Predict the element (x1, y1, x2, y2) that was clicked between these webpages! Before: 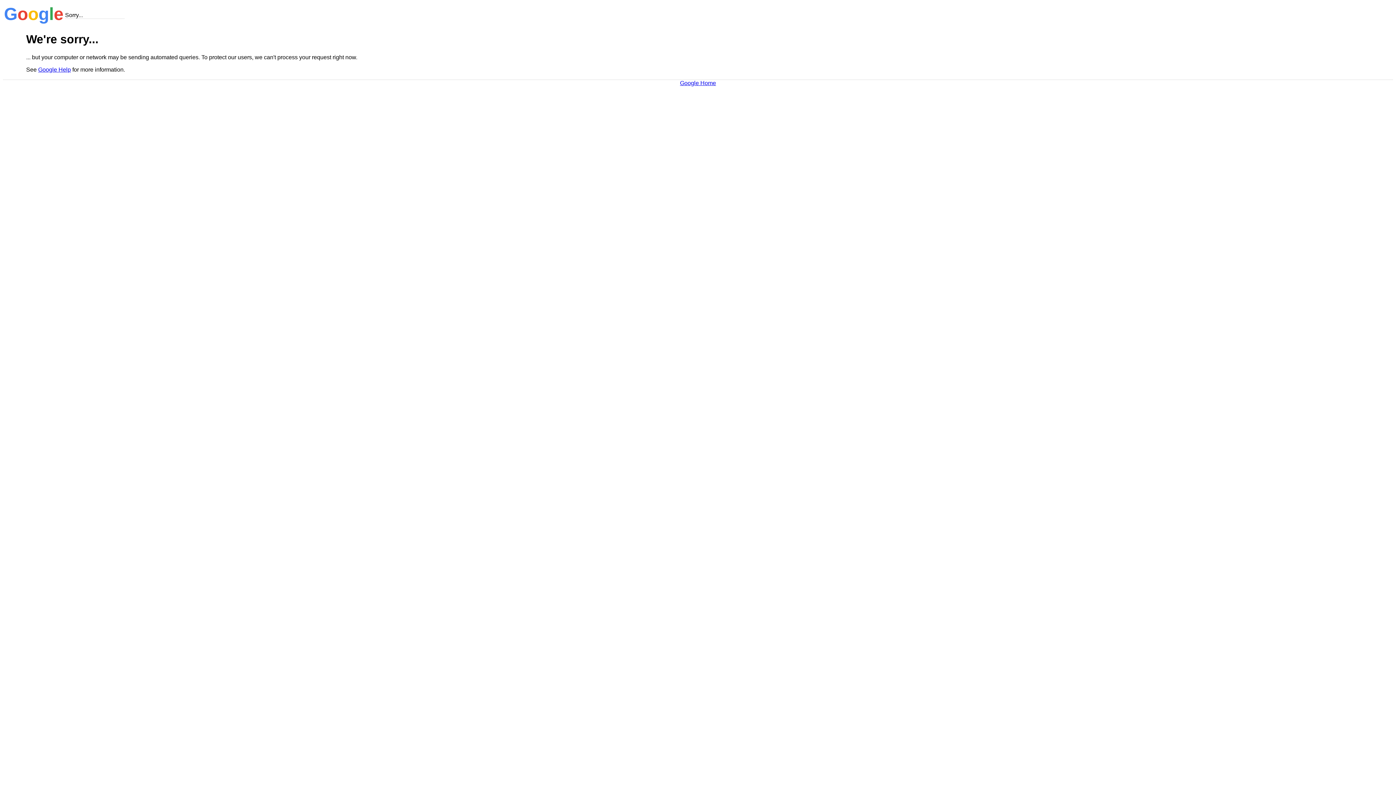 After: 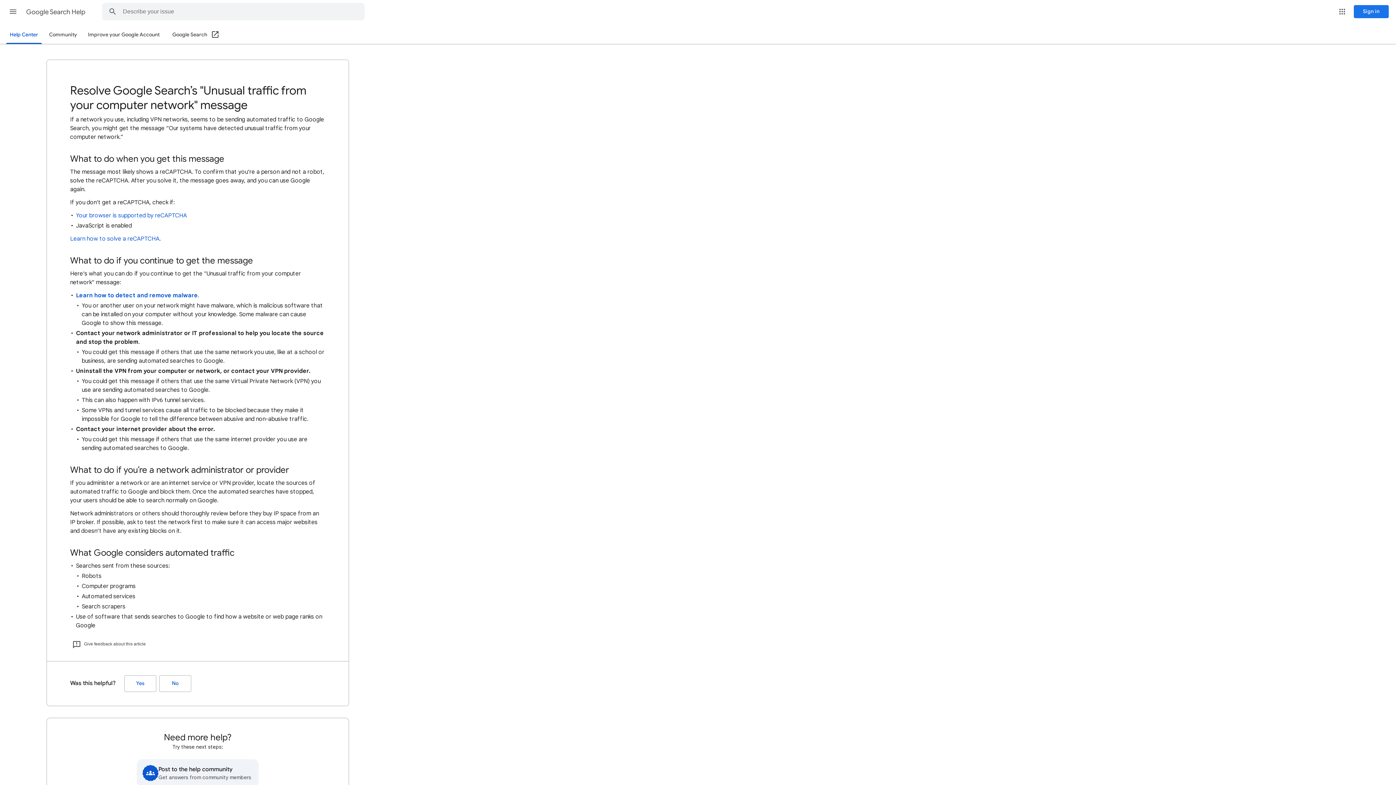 Action: bbox: (38, 66, 70, 72) label: Google Help